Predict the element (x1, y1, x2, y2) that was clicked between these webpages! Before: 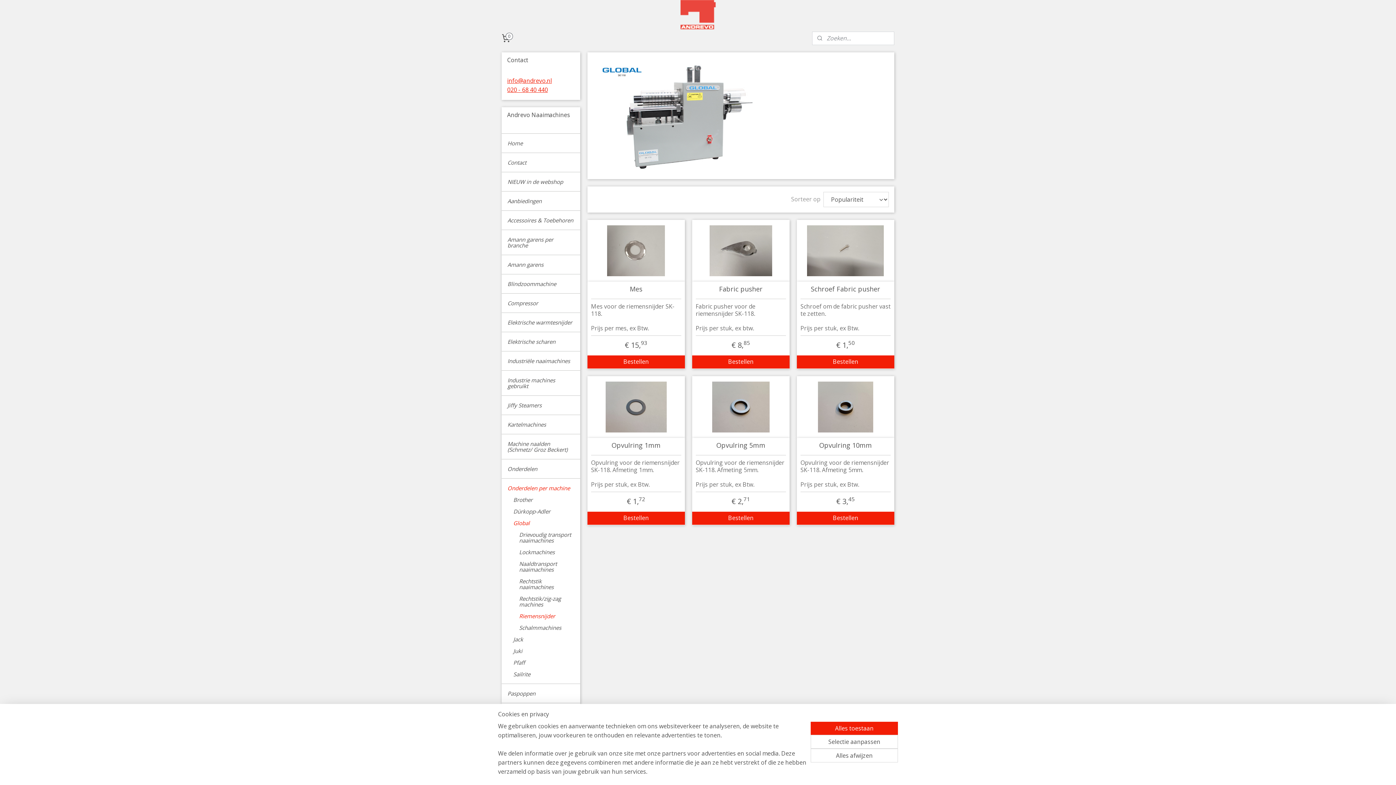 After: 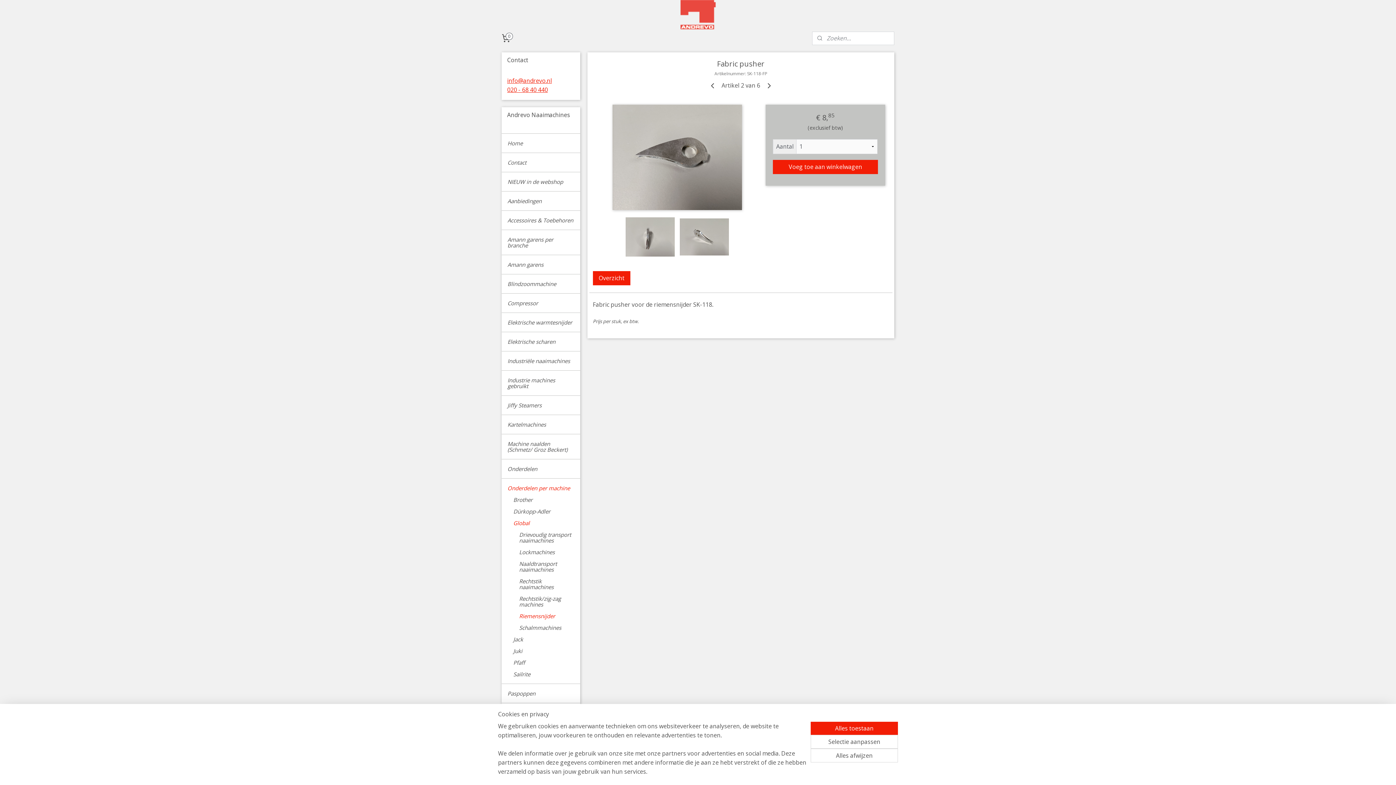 Action: bbox: (697, 225, 784, 276)